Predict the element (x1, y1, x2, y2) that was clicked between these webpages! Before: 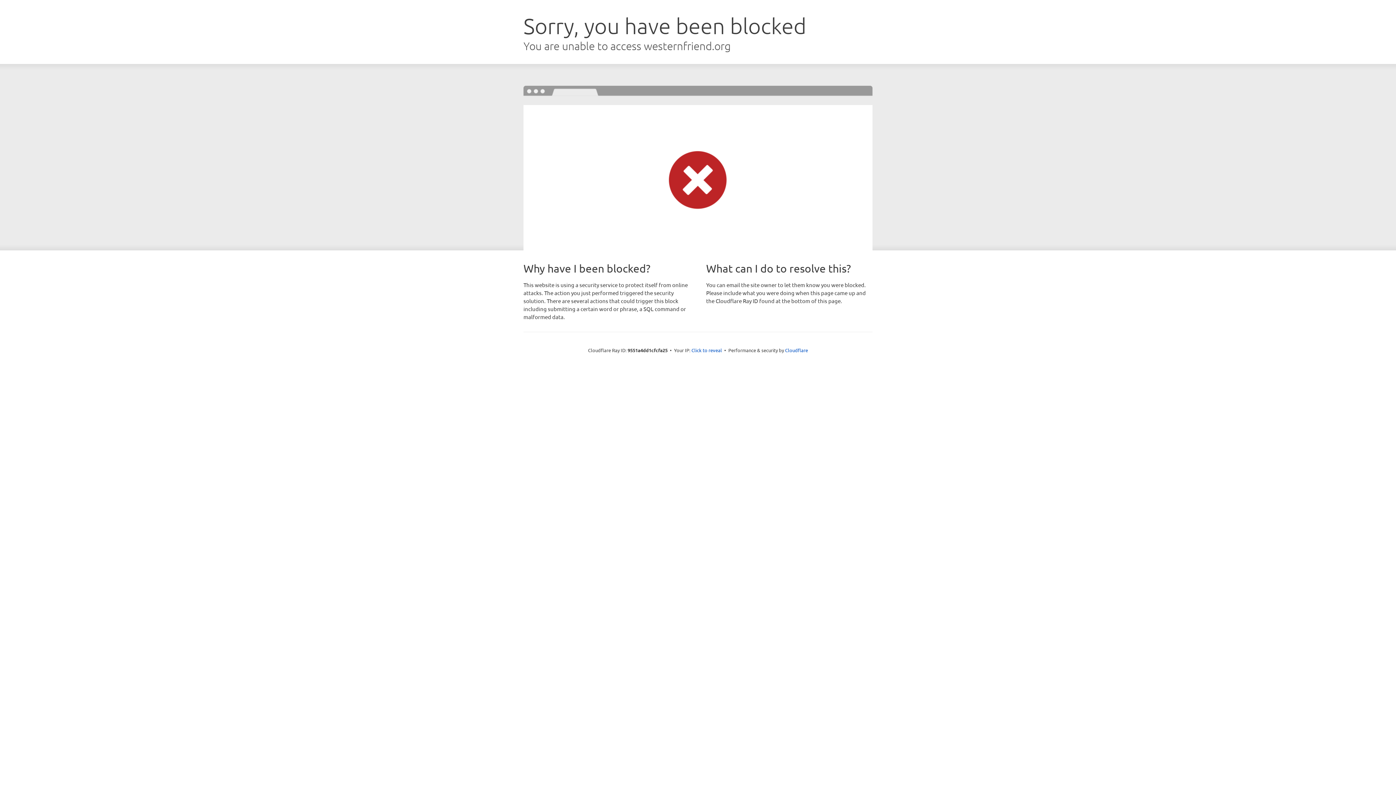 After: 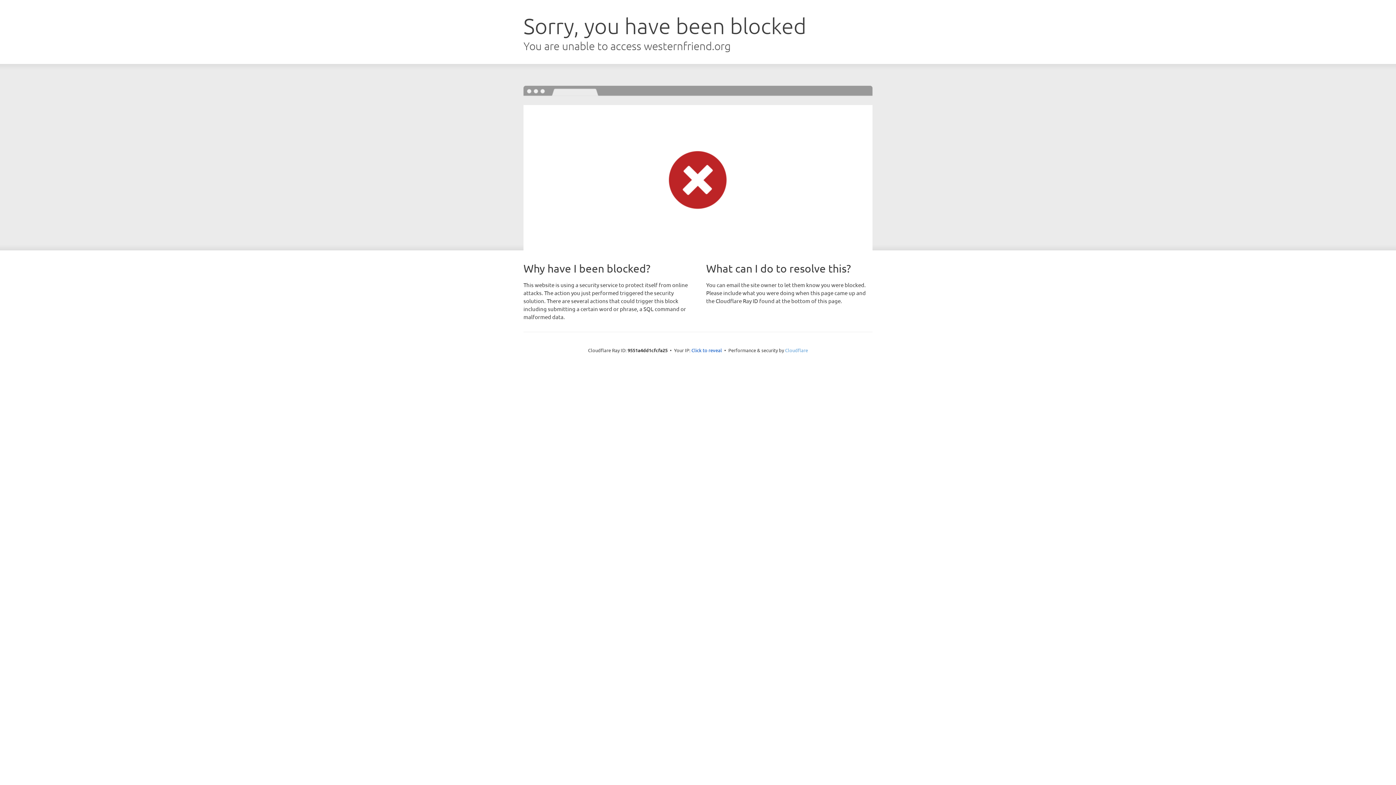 Action: bbox: (785, 347, 808, 353) label: Cloudflare